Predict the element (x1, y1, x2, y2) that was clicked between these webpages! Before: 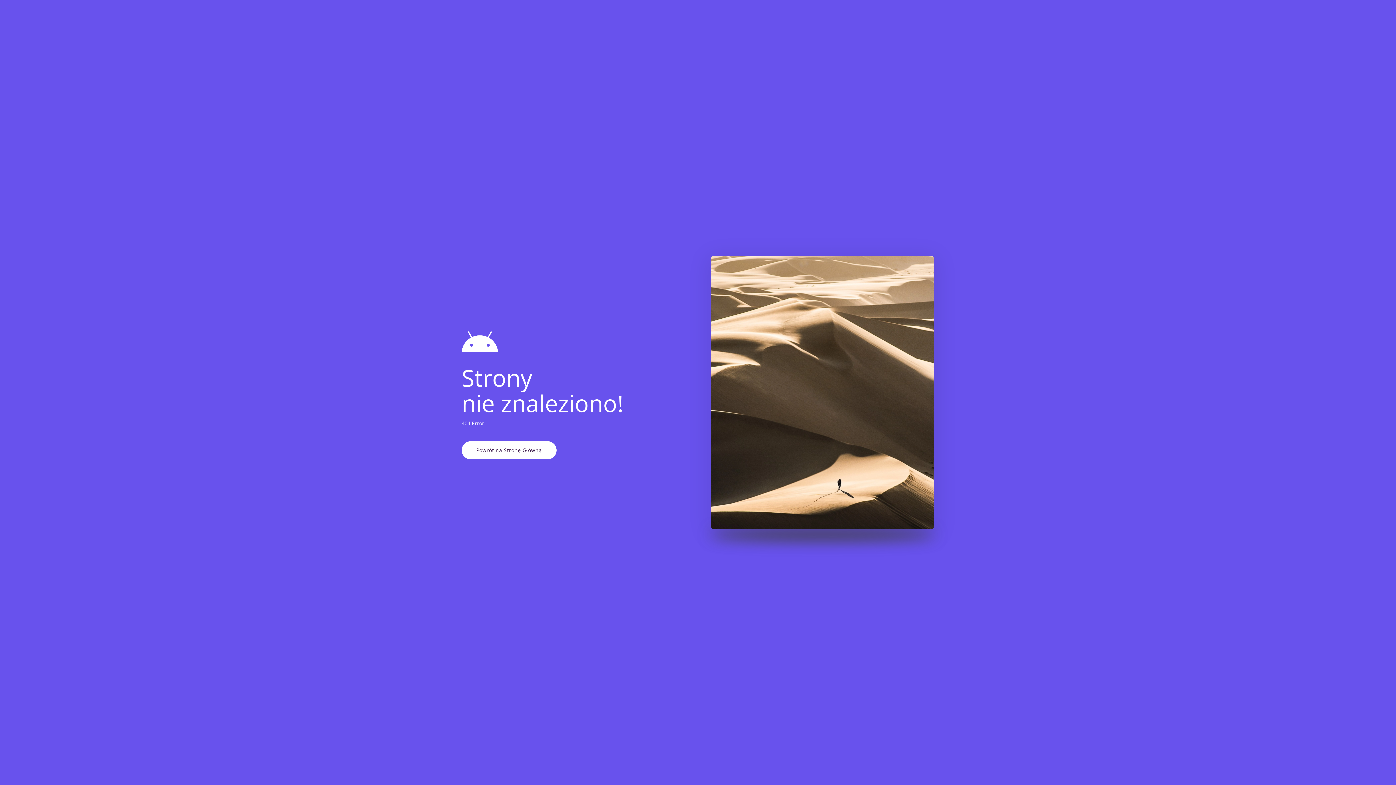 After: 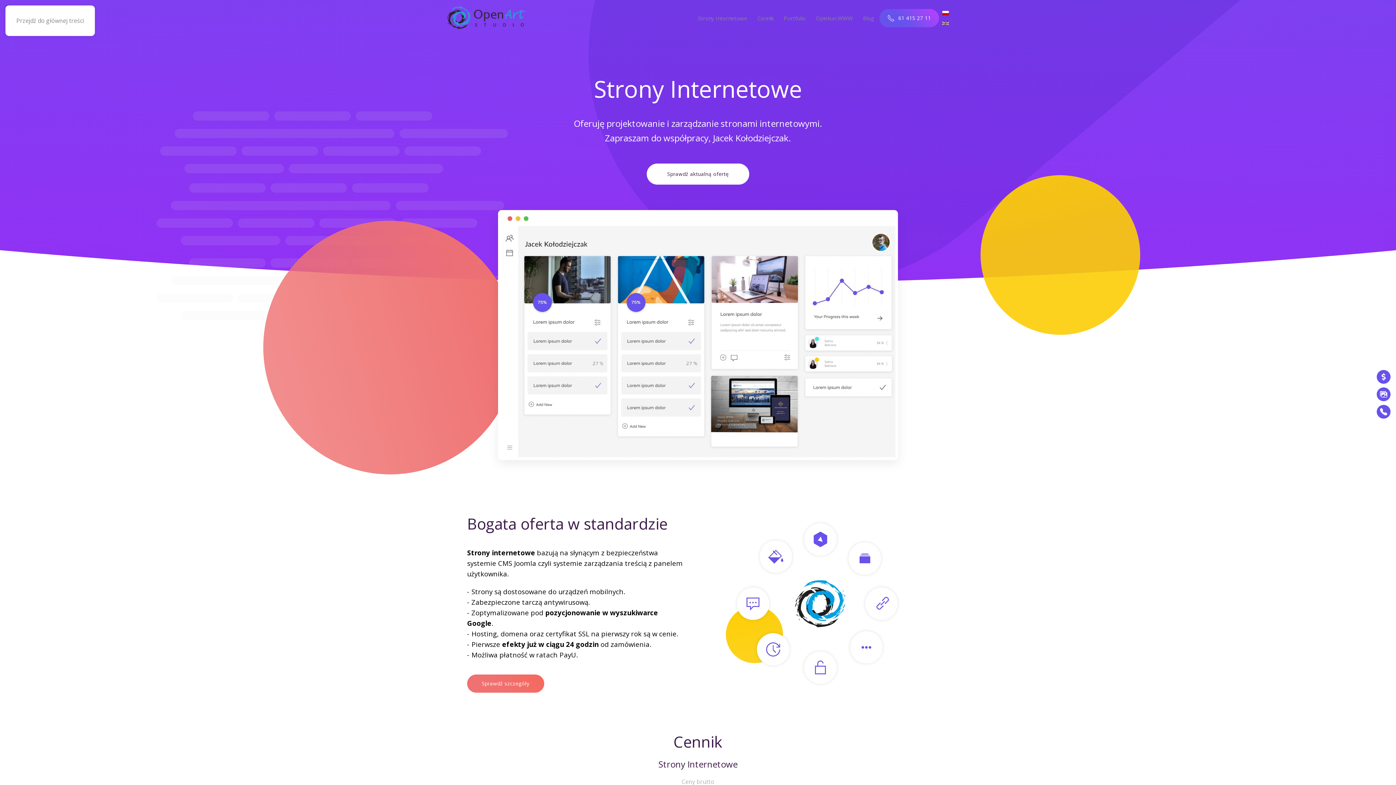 Action: label: Powrót na Stronę Główną bbox: (461, 441, 556, 459)